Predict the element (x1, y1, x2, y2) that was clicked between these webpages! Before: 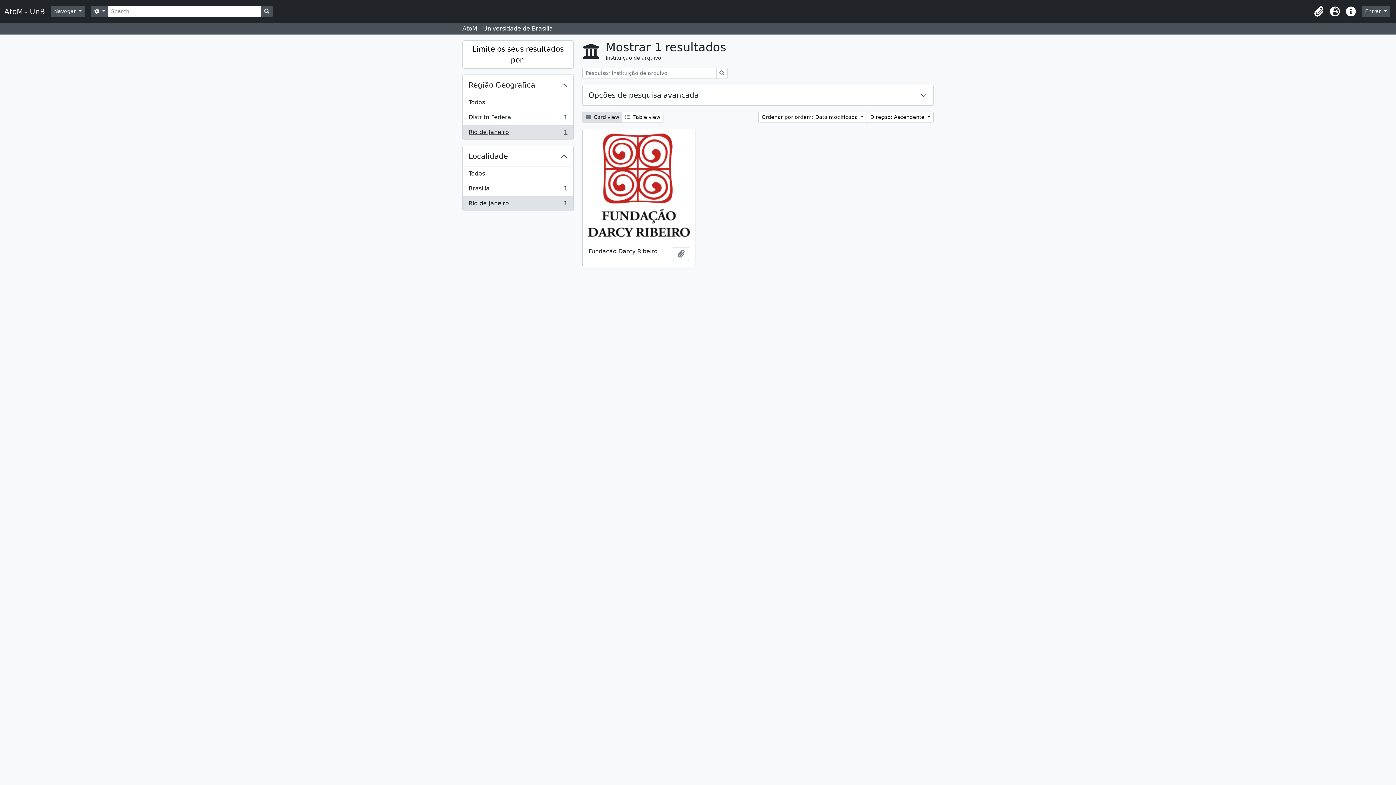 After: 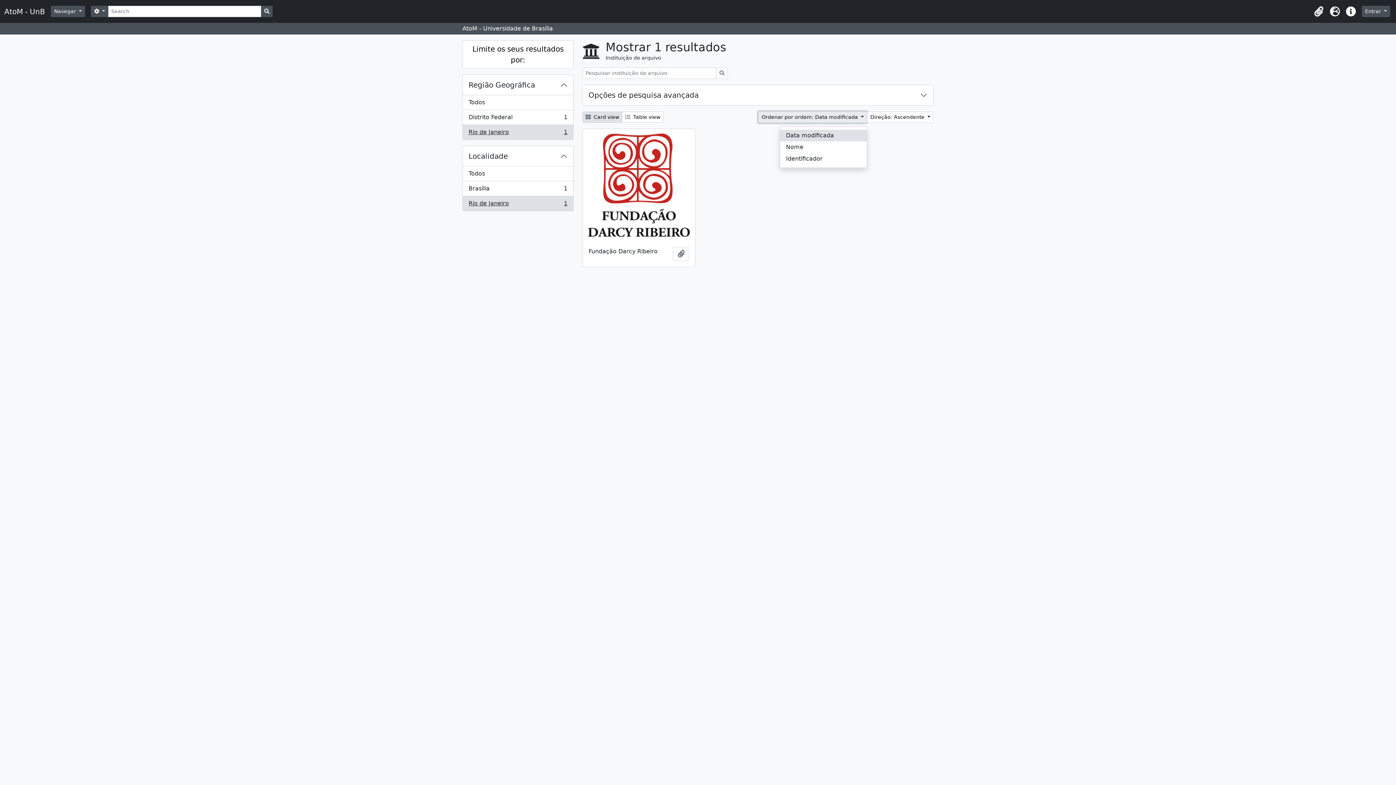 Action: label: Ordenar por ordem: Data modificada  bbox: (758, 111, 867, 122)